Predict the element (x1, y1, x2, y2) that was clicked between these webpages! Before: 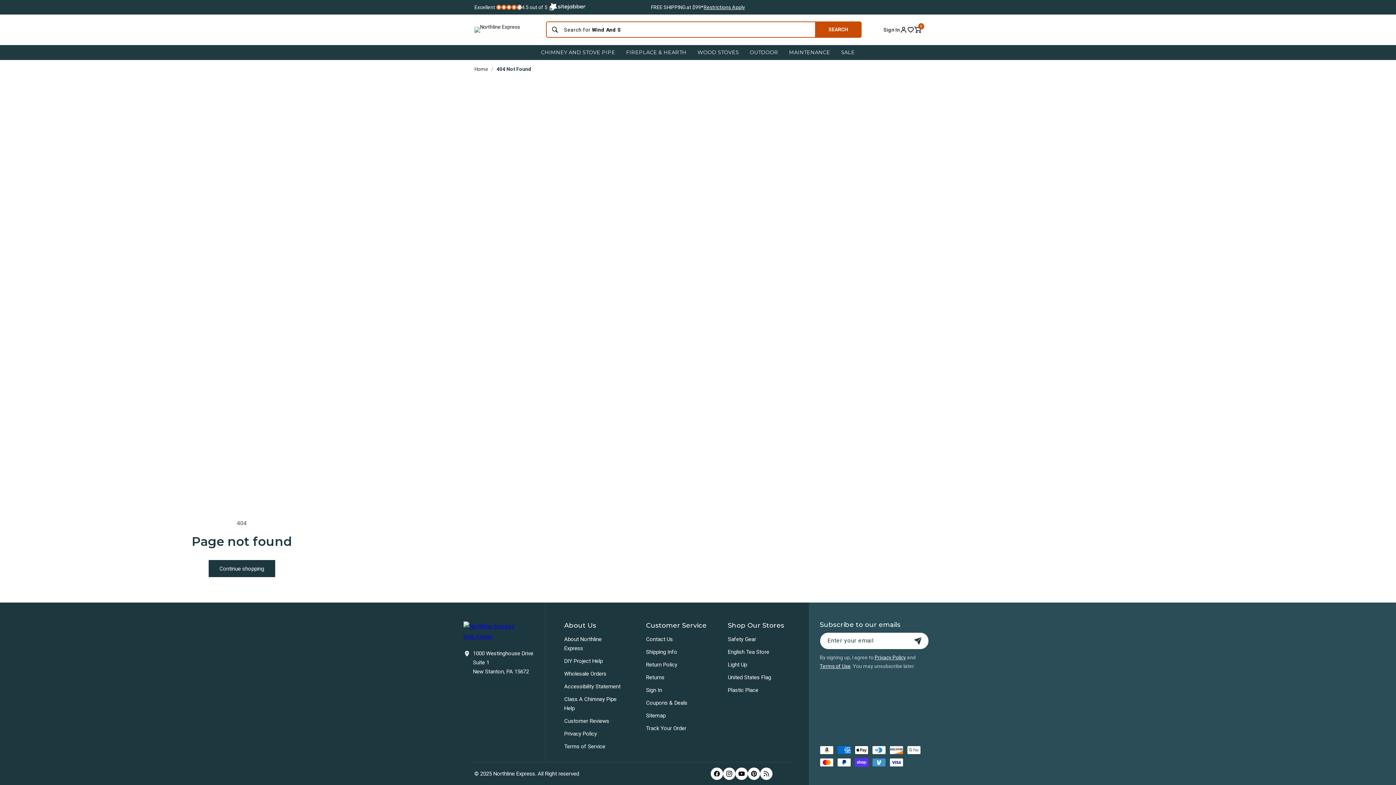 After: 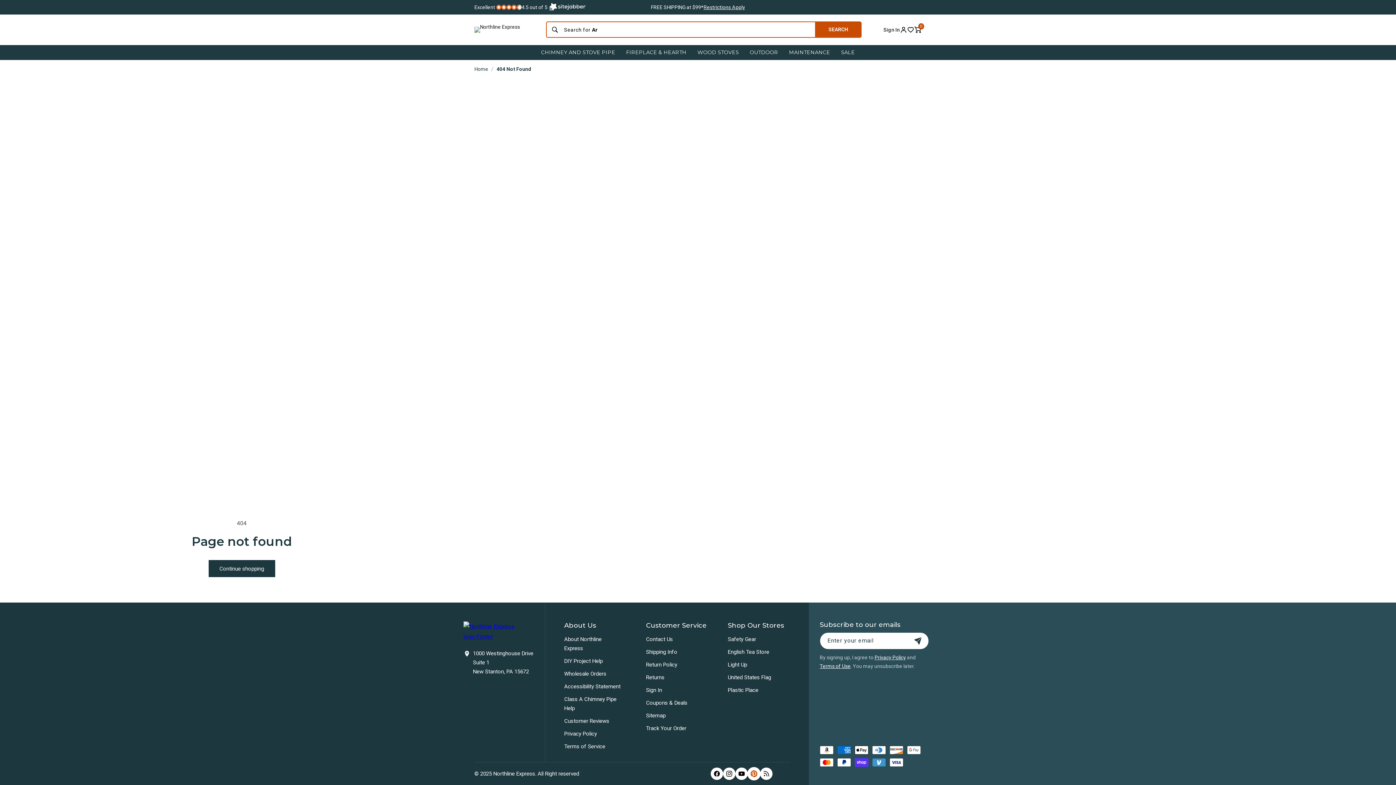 Action: label: Pinterest bbox: (748, 768, 760, 780)